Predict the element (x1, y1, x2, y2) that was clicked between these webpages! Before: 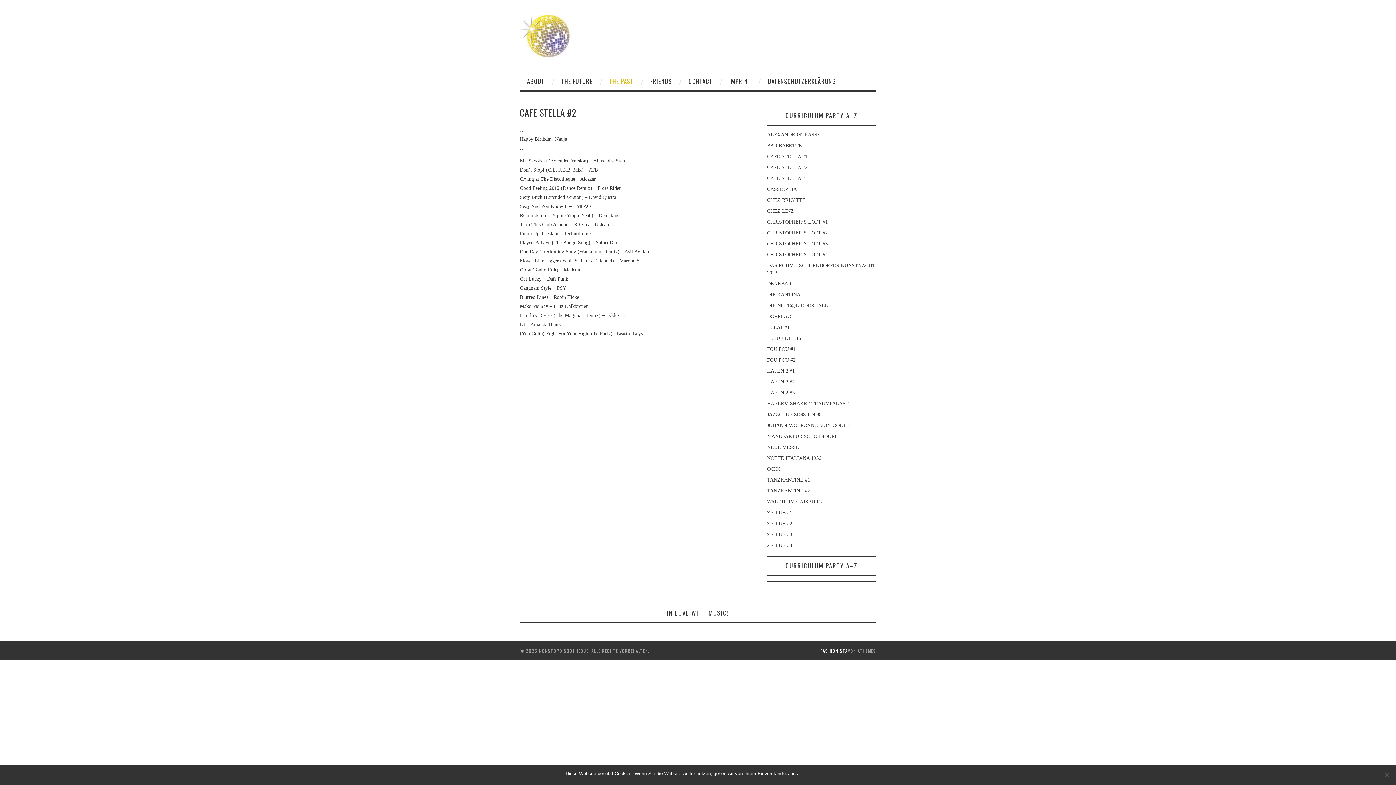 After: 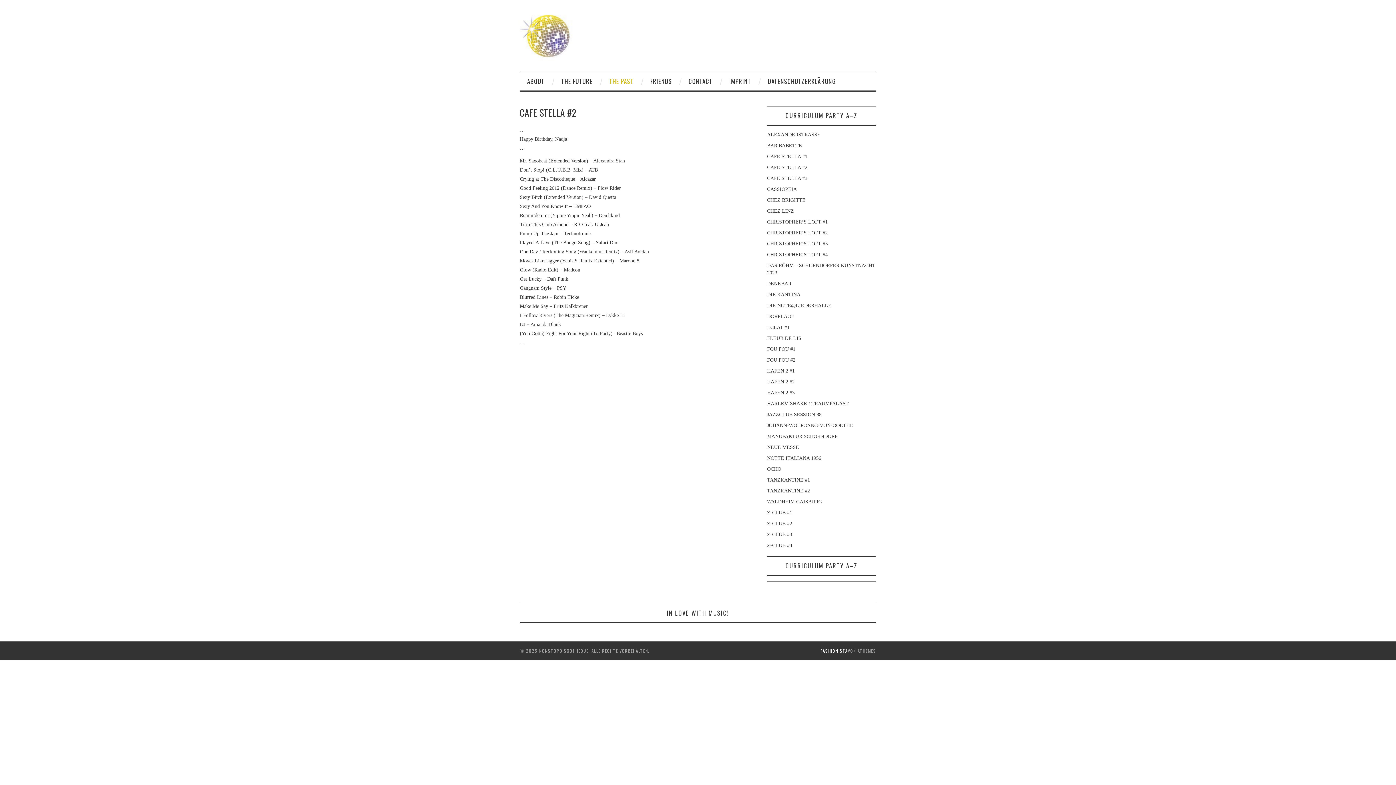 Action: bbox: (803, 770, 813, 777) label: O.K.